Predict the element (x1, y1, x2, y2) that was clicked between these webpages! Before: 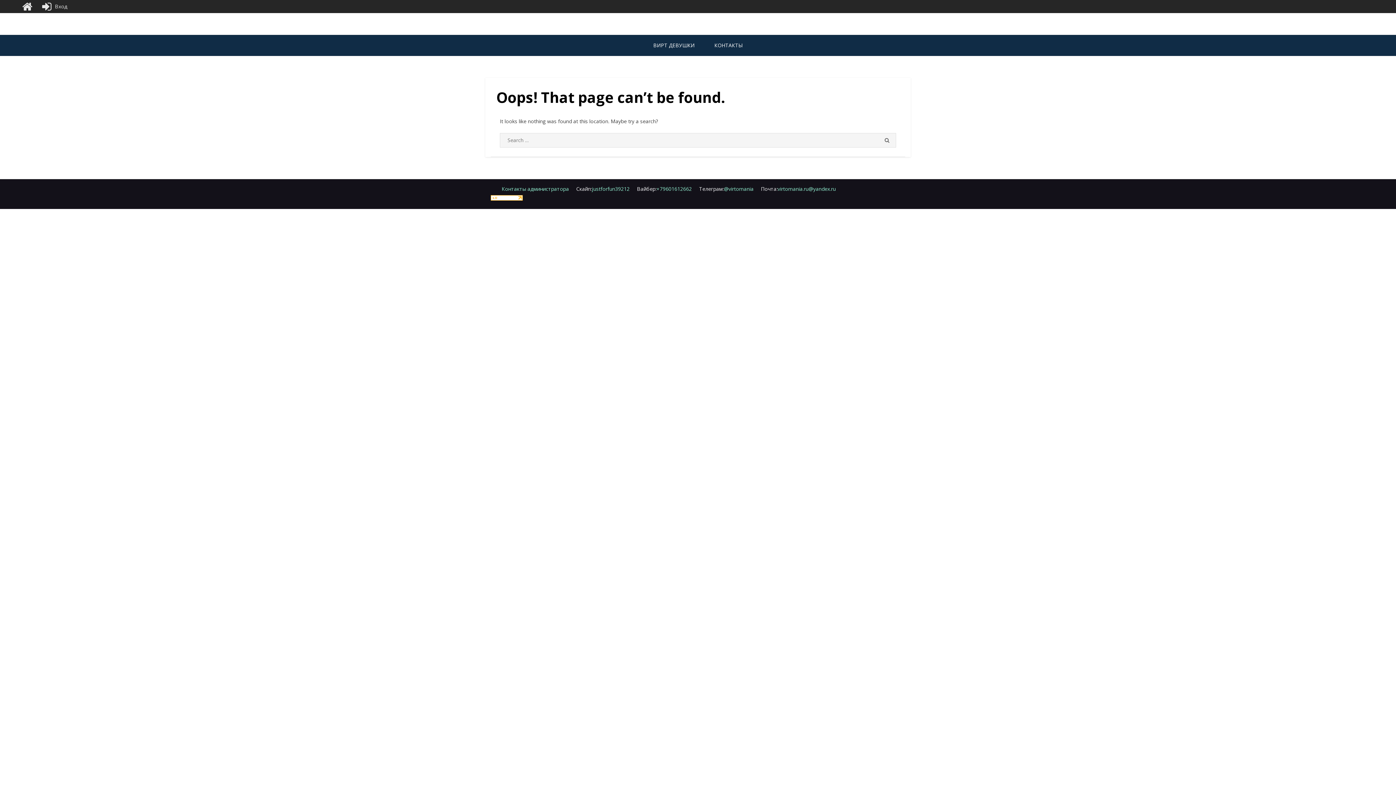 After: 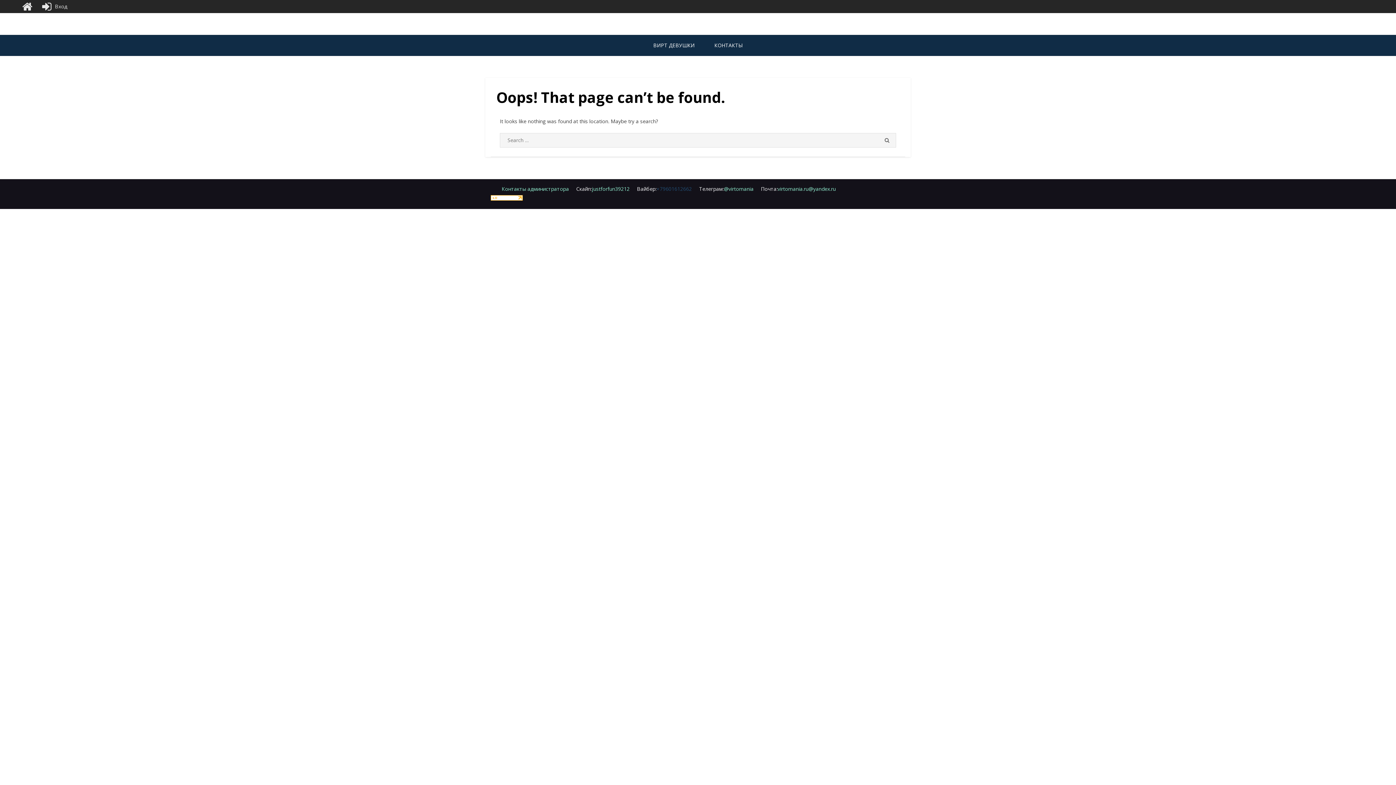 Action: bbox: (633, 184, 695, 193) label: Вайбер:+79601612662